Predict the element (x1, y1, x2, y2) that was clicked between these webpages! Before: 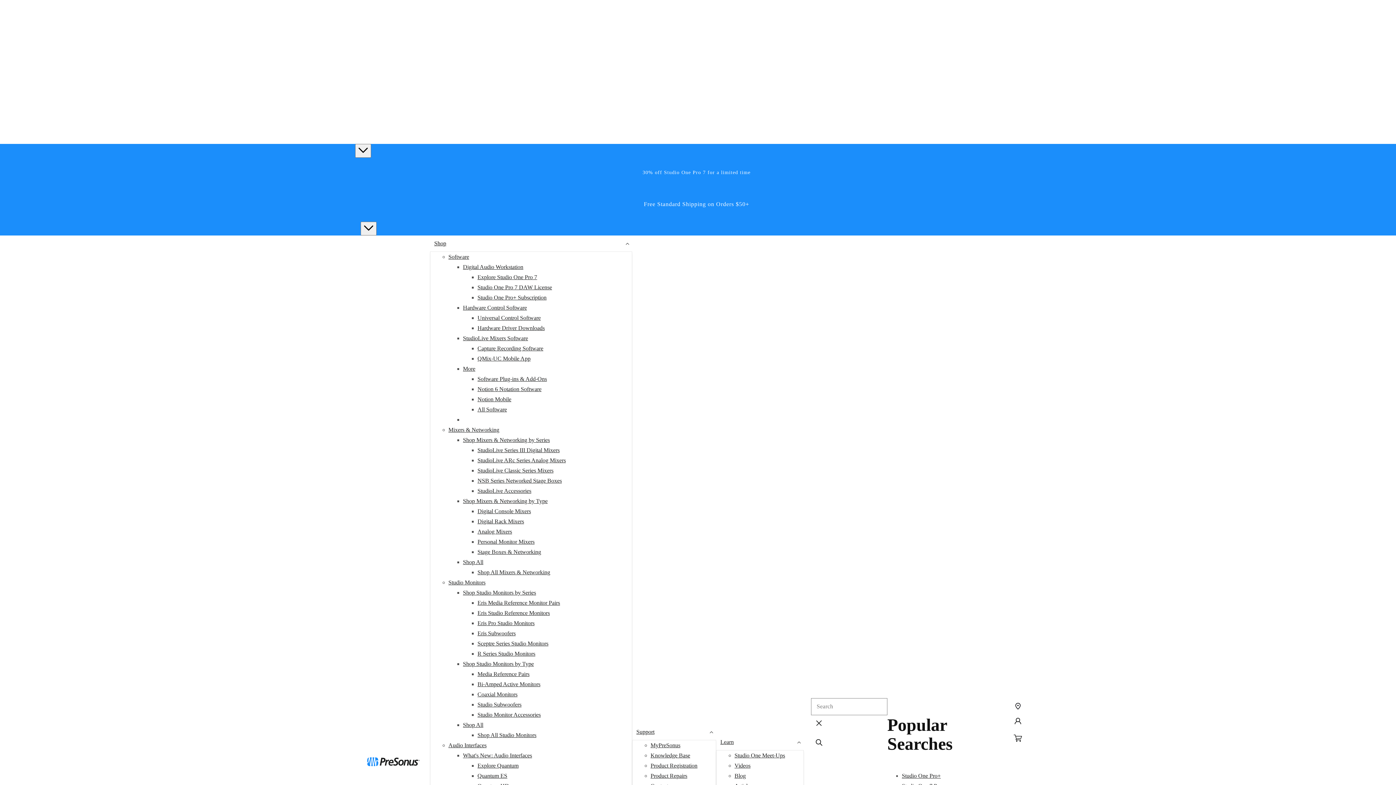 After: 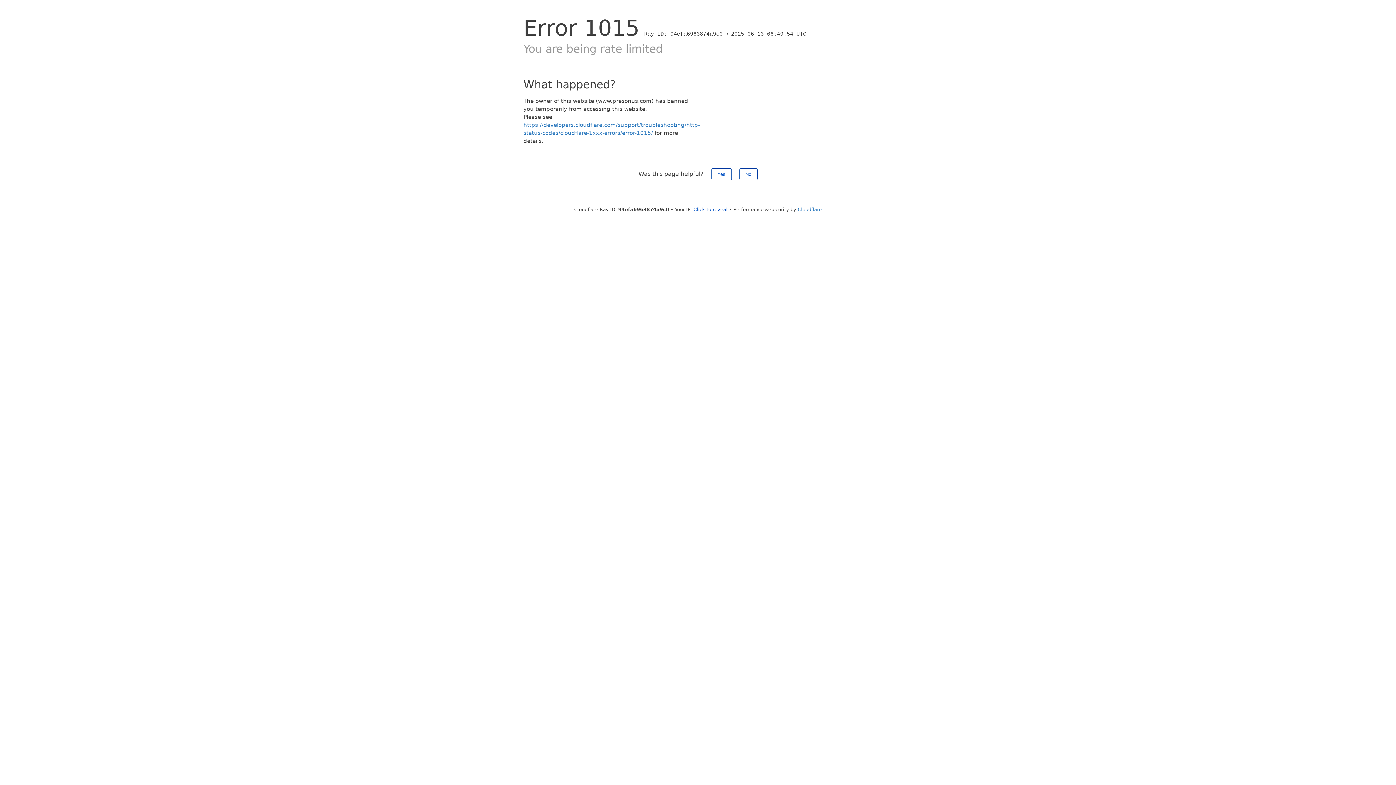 Action: label: Shop Mixers & Networking by Series bbox: (463, 437, 550, 443)